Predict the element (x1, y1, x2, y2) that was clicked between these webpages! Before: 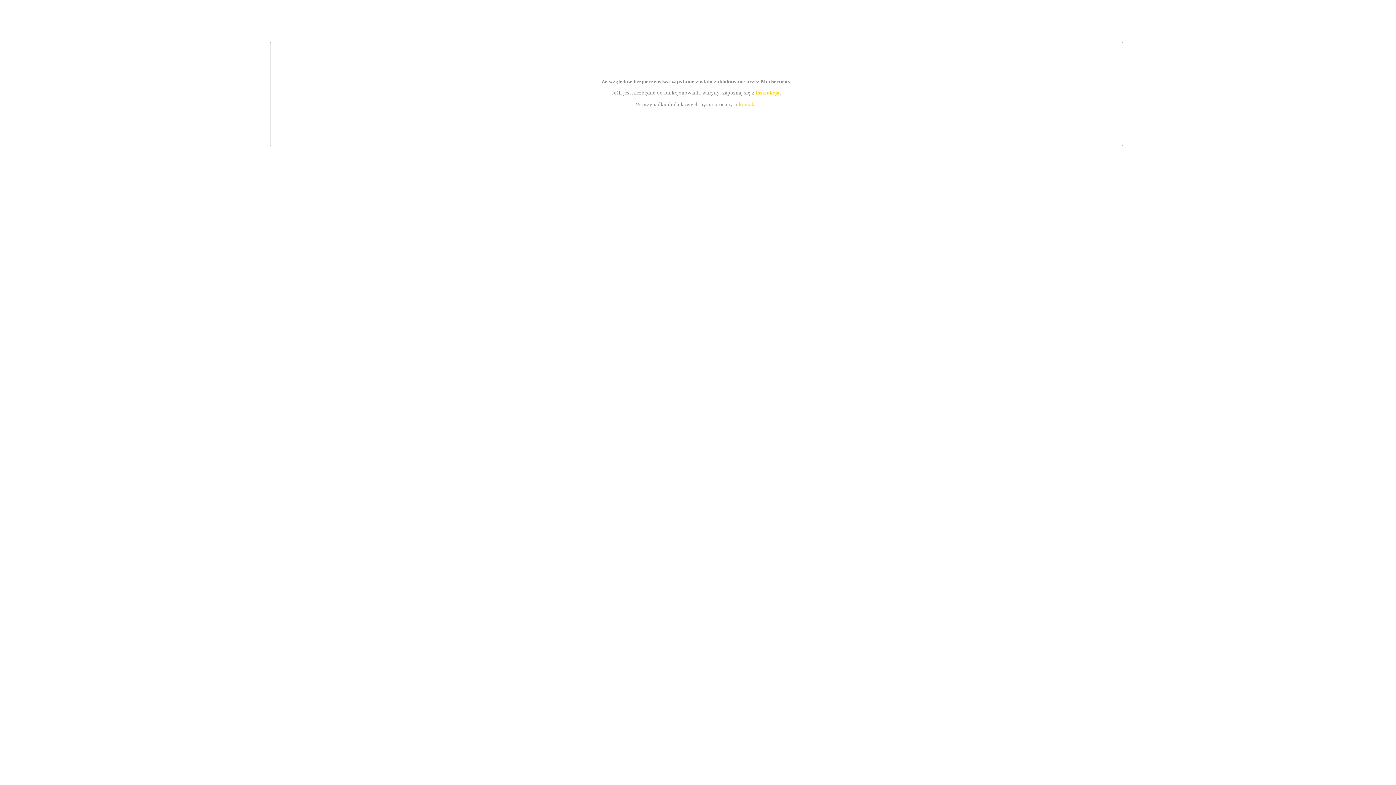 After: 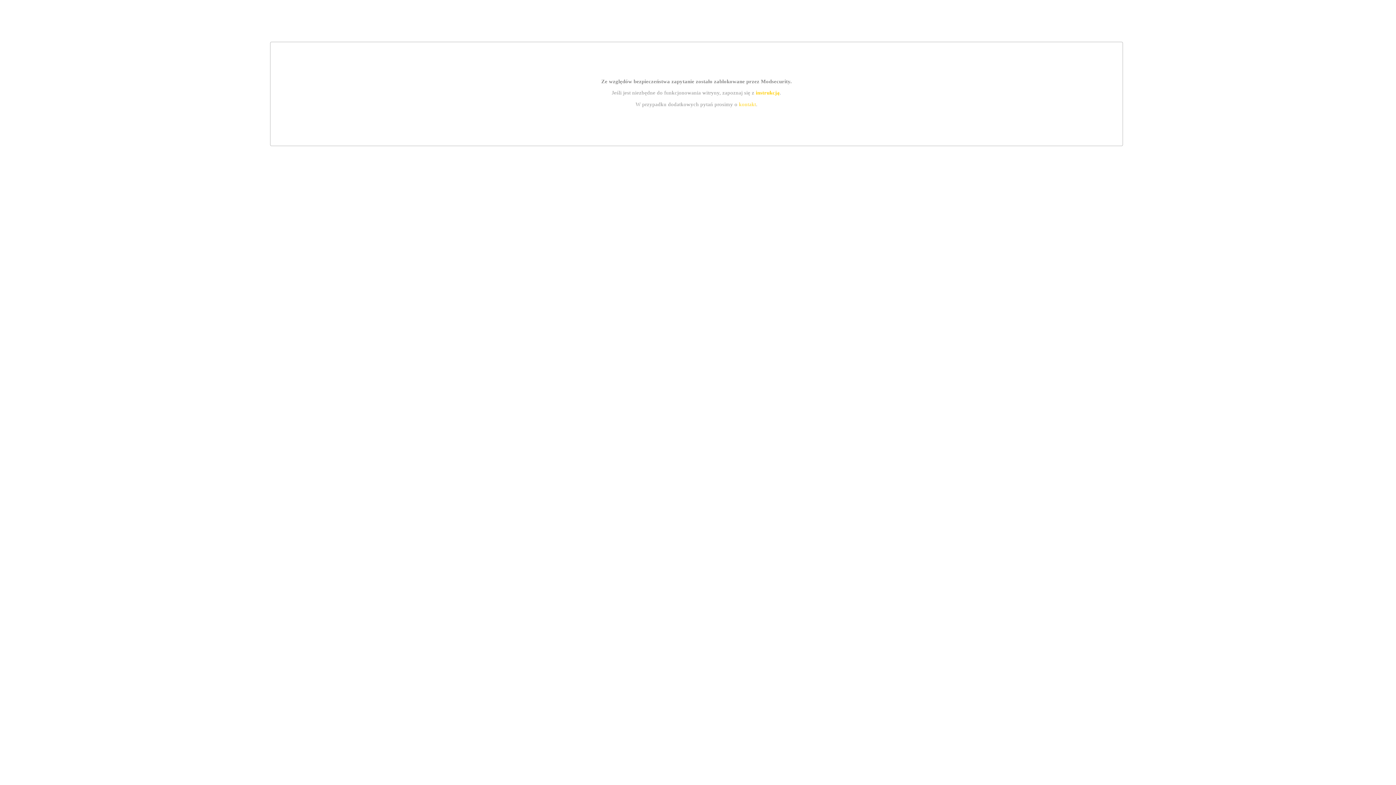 Action: bbox: (739, 101, 756, 107) label: kontakt